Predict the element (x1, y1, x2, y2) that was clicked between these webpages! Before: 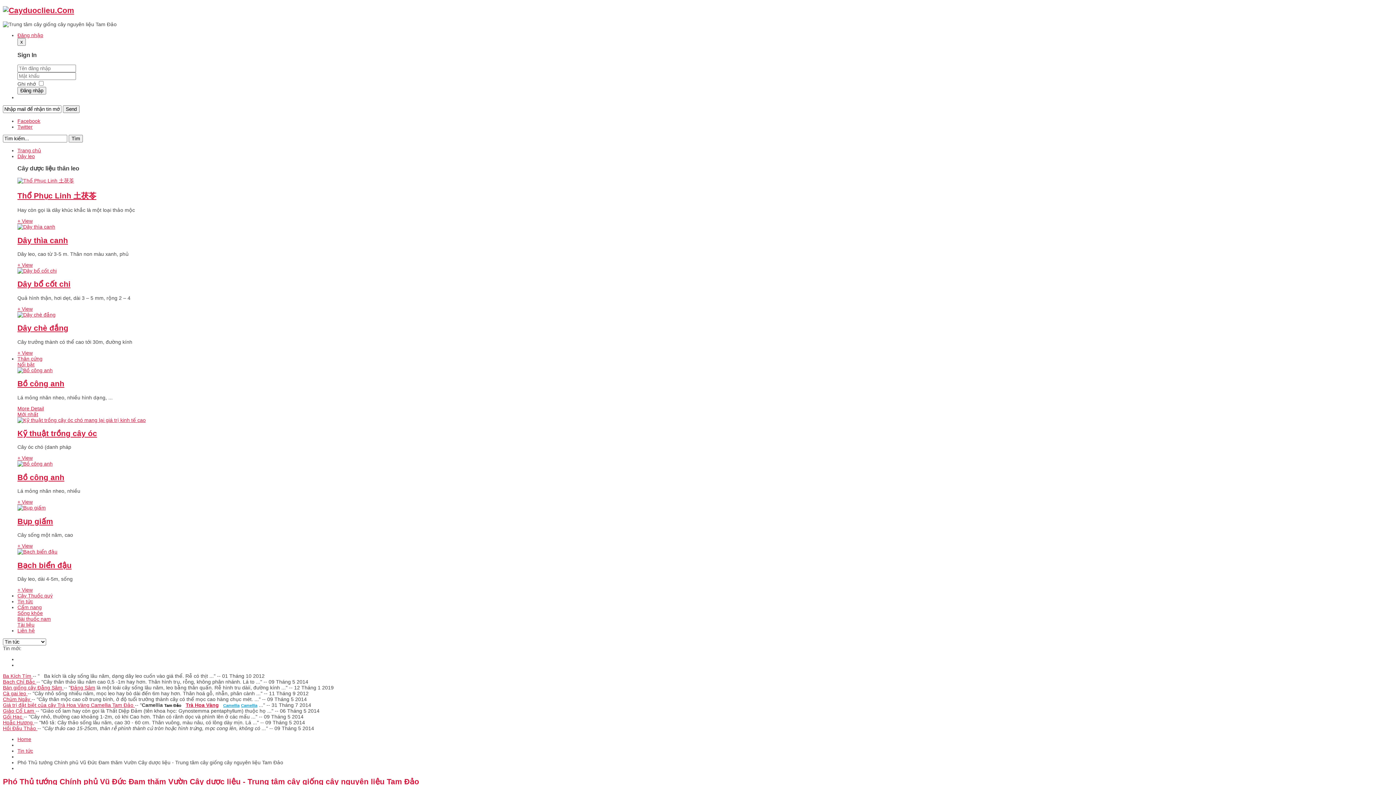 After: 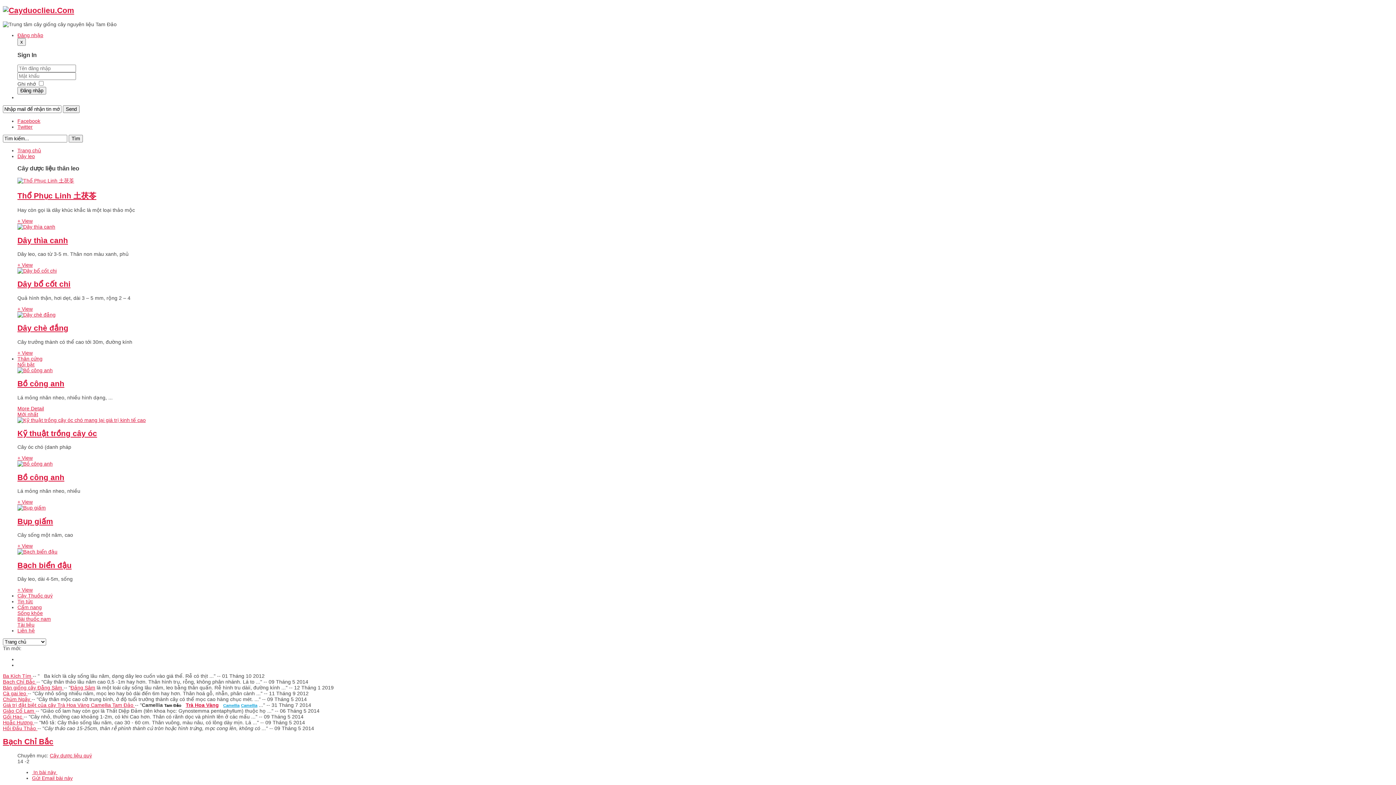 Action: label: Bạch Chỉ Bắc  bbox: (2, 679, 36, 685)